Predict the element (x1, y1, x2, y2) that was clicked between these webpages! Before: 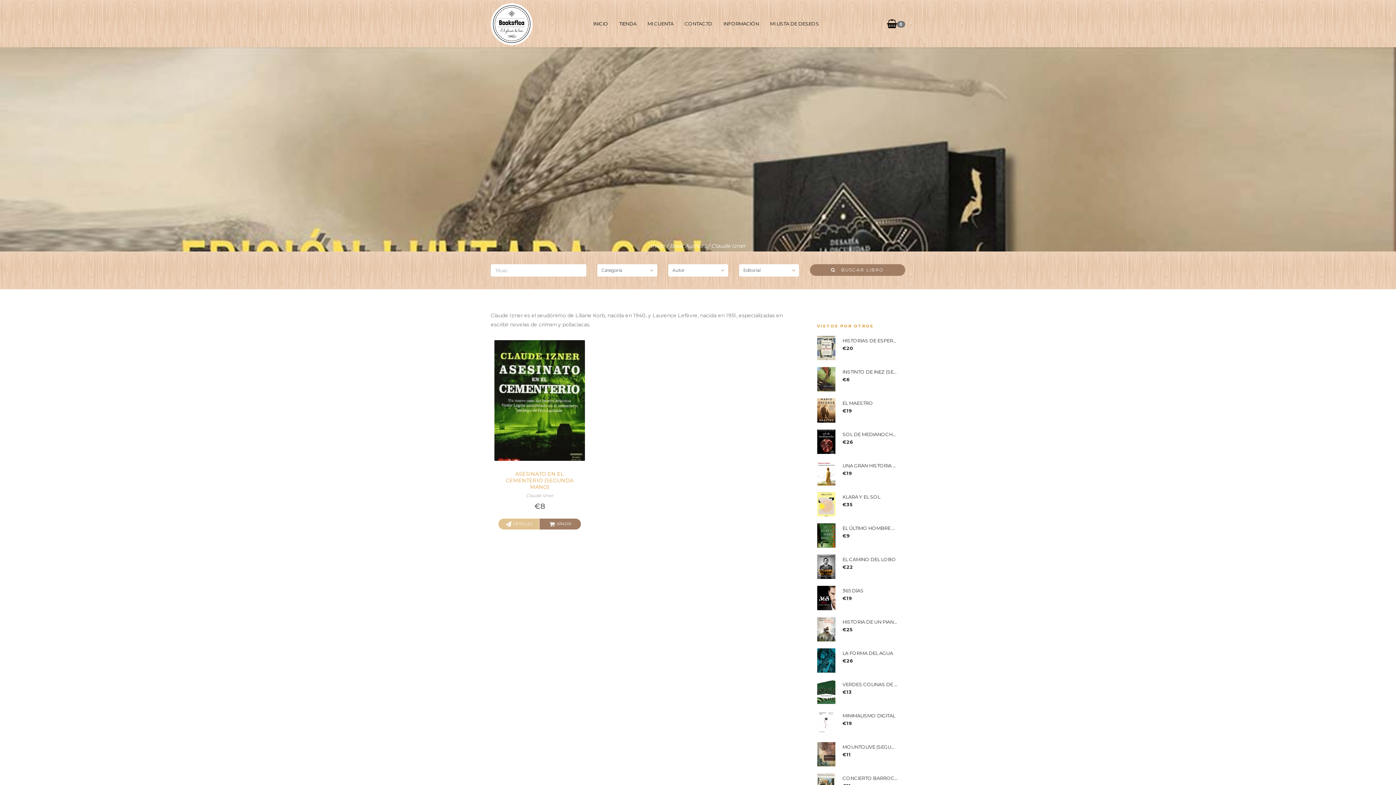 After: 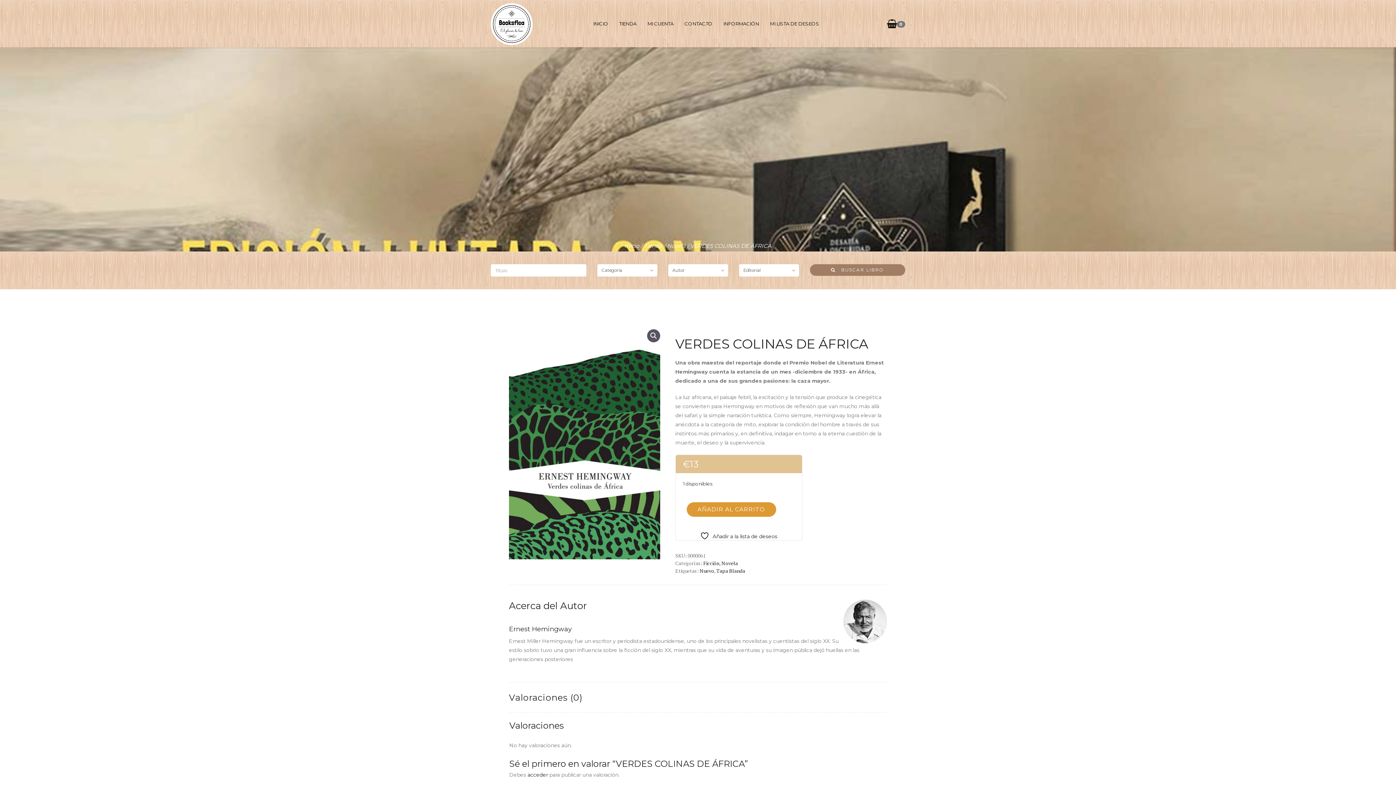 Action: label: VERDES COLINAS DE ÁFRICA bbox: (842, 680, 898, 688)